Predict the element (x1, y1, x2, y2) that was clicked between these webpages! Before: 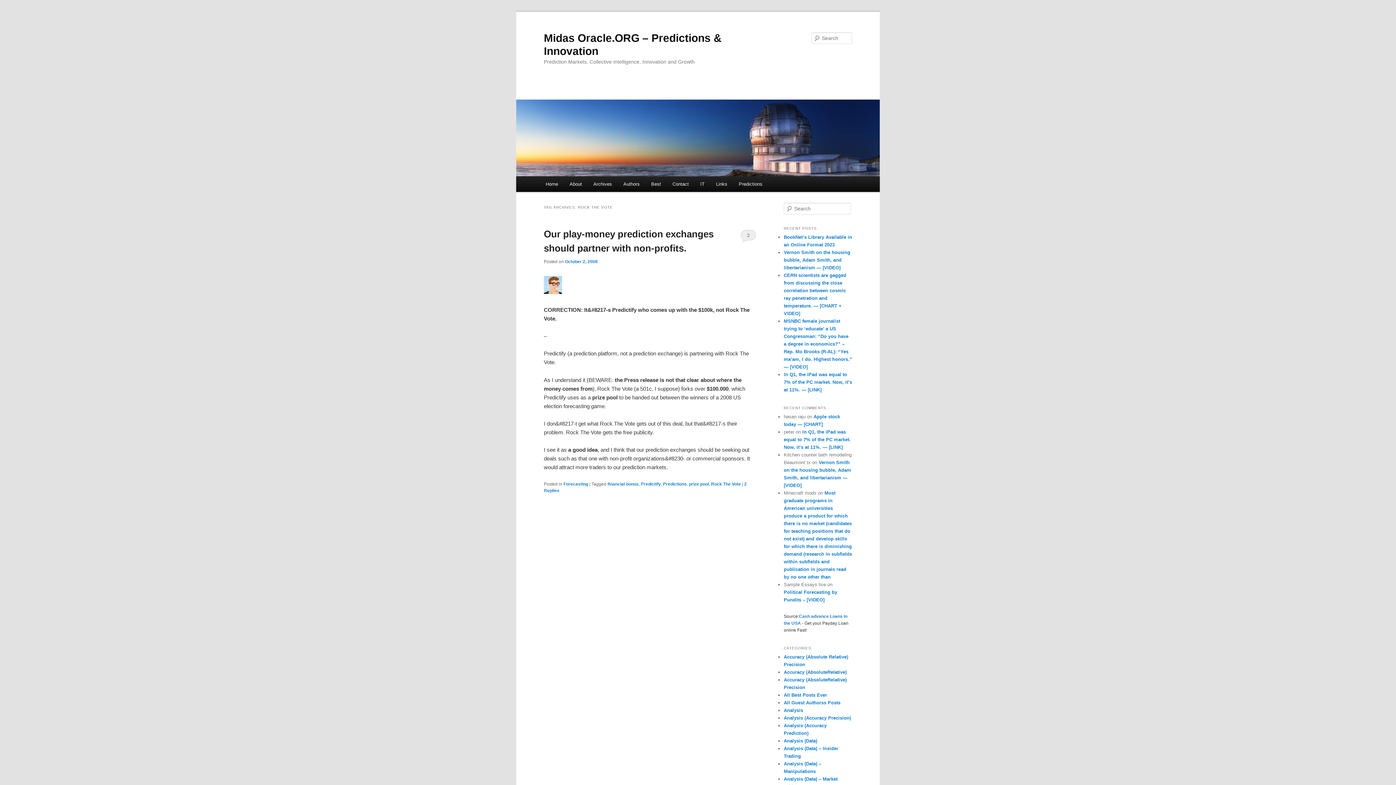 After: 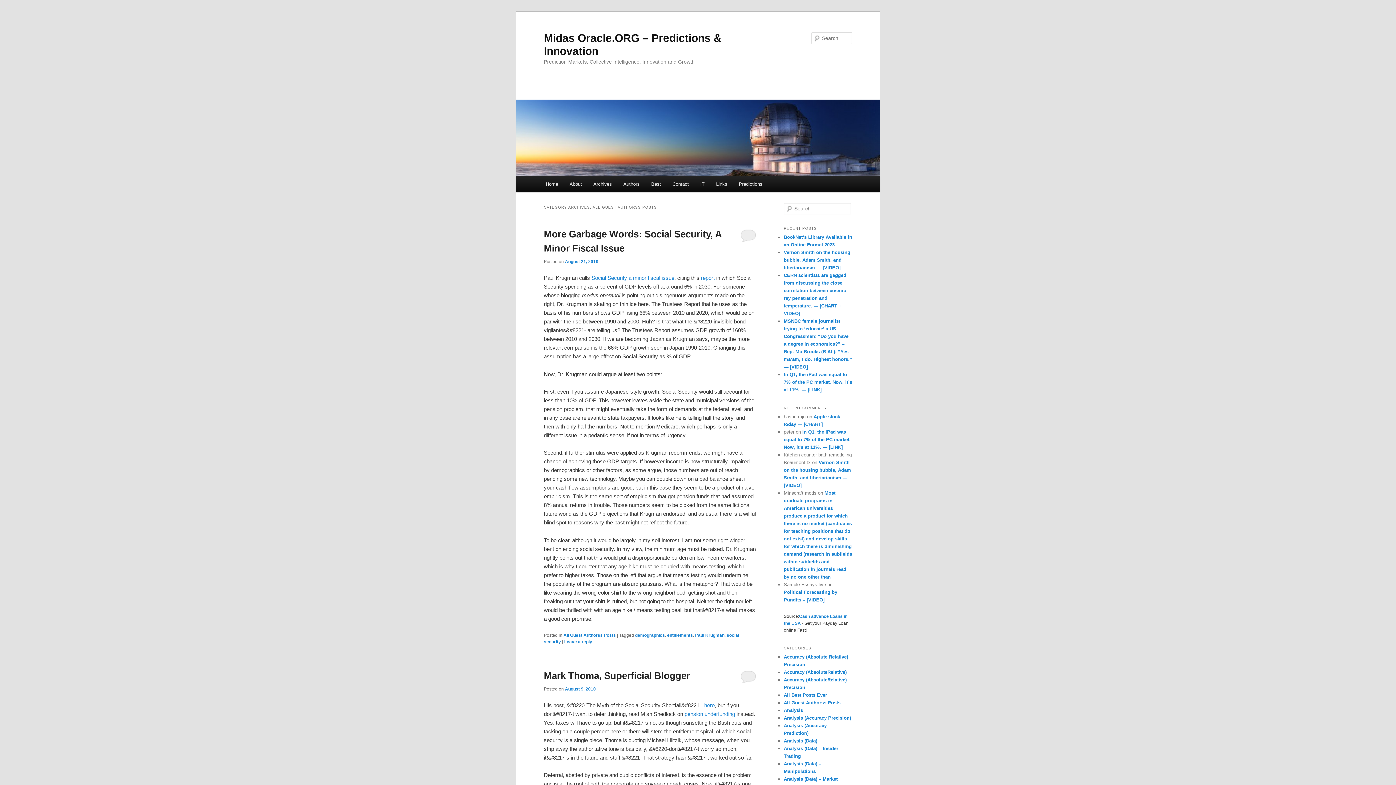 Action: label: All Guest Authorss Posts bbox: (784, 700, 840, 705)